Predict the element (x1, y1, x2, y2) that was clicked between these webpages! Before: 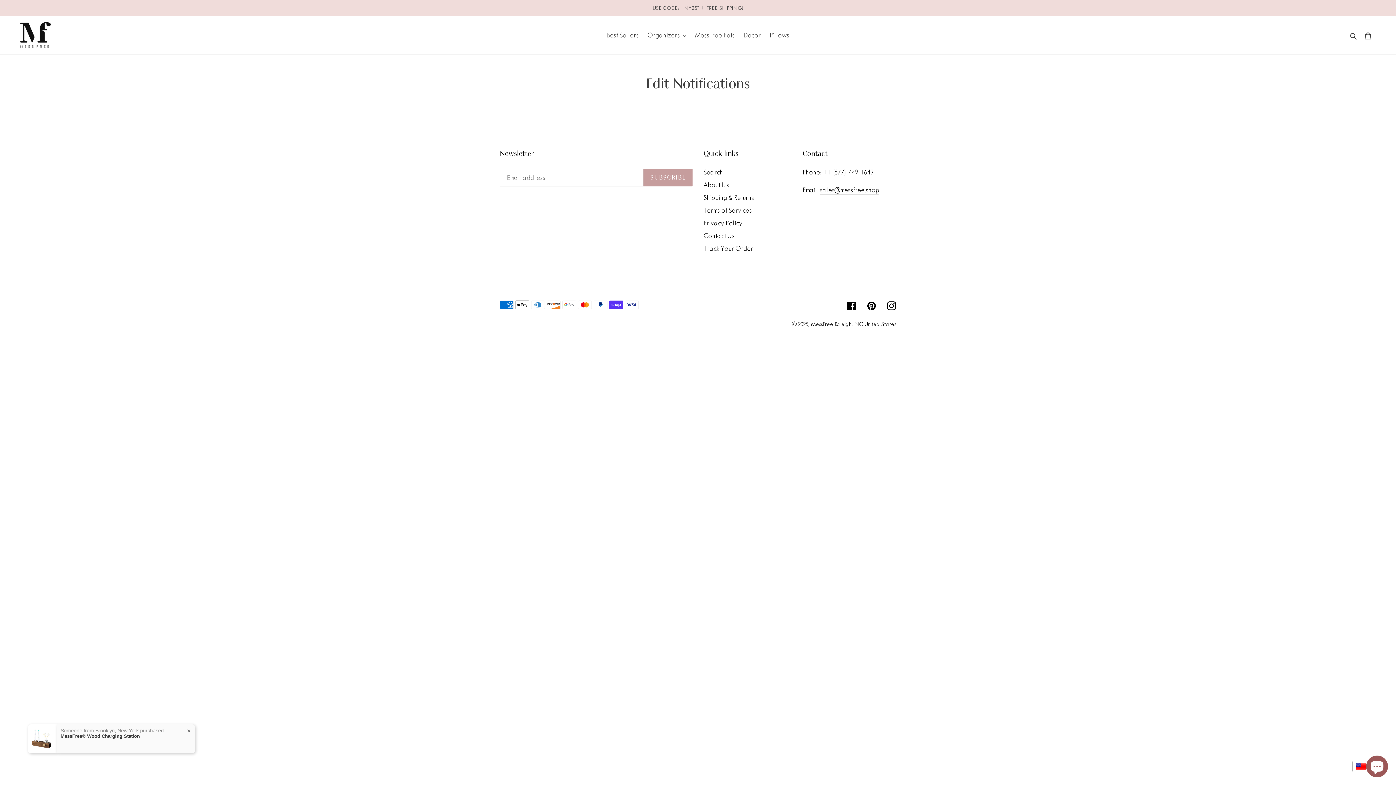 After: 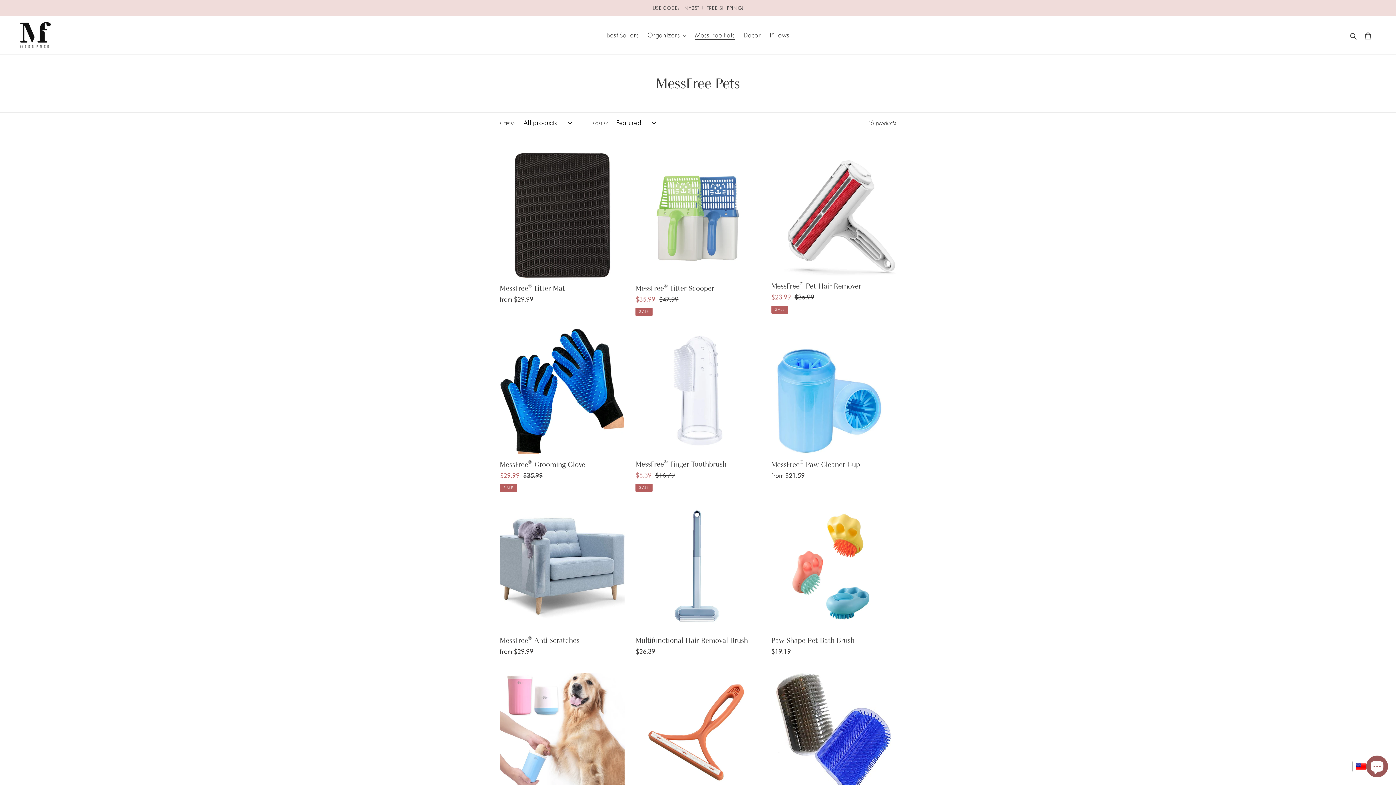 Action: label: MessFree Pets bbox: (691, 28, 738, 41)